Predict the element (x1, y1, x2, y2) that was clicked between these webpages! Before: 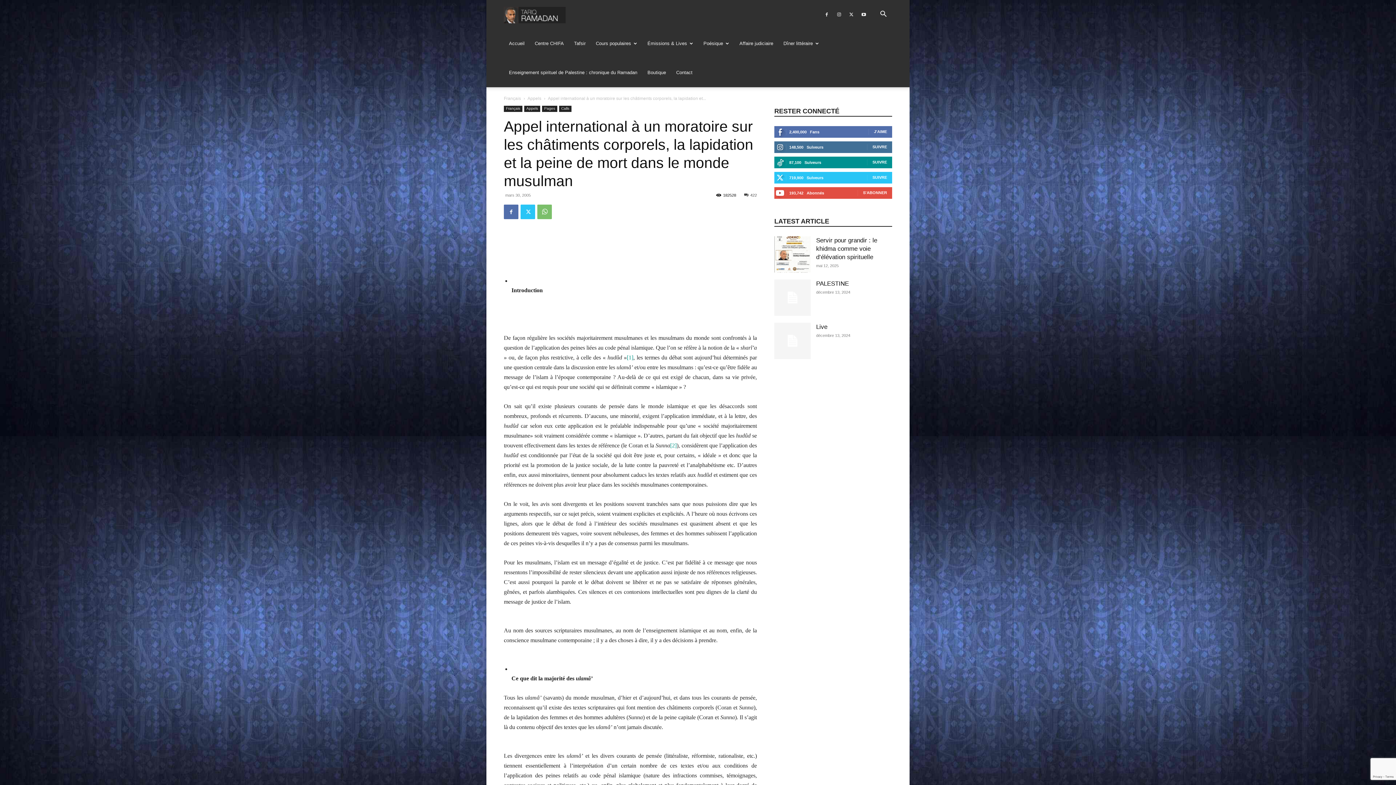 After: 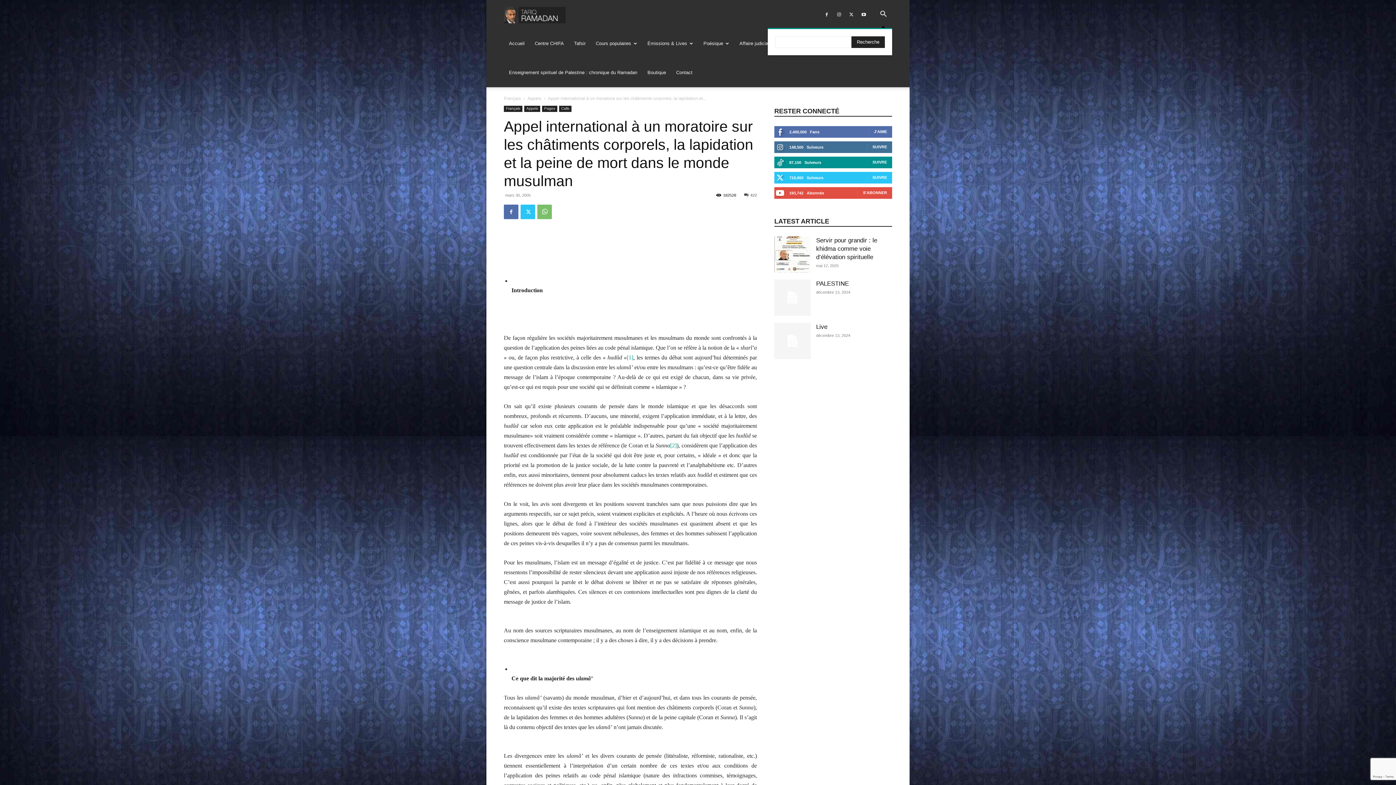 Action: bbox: (874, 12, 892, 17) label: Search